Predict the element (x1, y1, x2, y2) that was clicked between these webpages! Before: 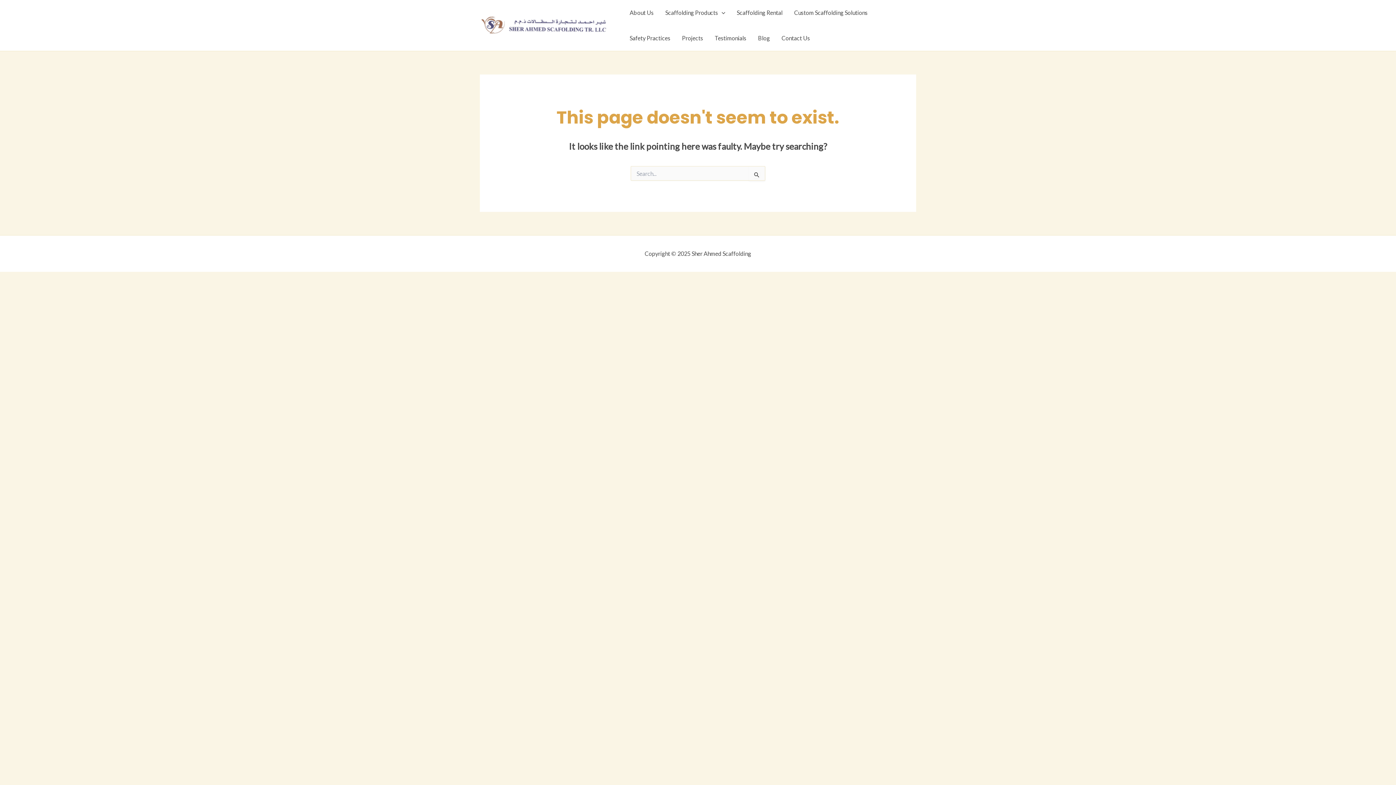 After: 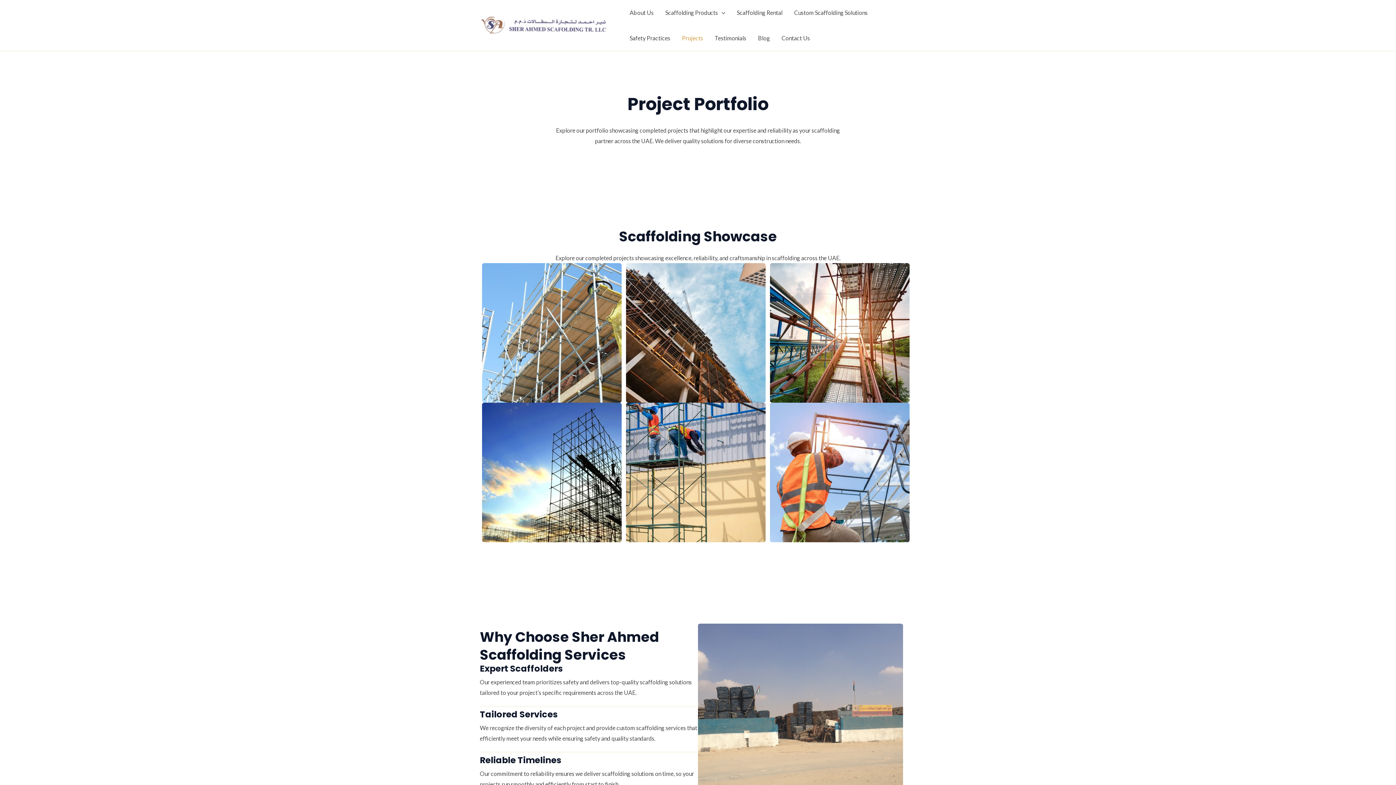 Action: bbox: (676, 25, 709, 50) label: Projects